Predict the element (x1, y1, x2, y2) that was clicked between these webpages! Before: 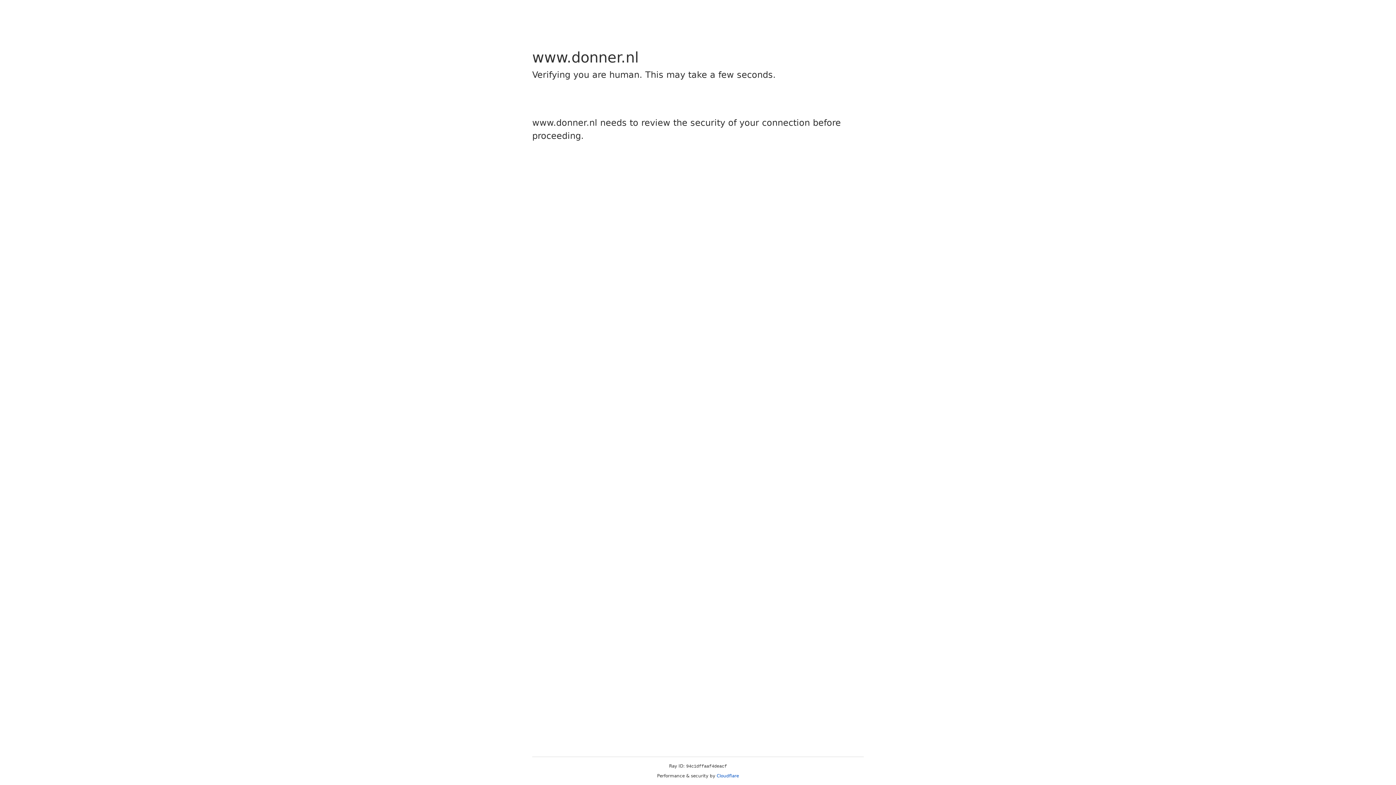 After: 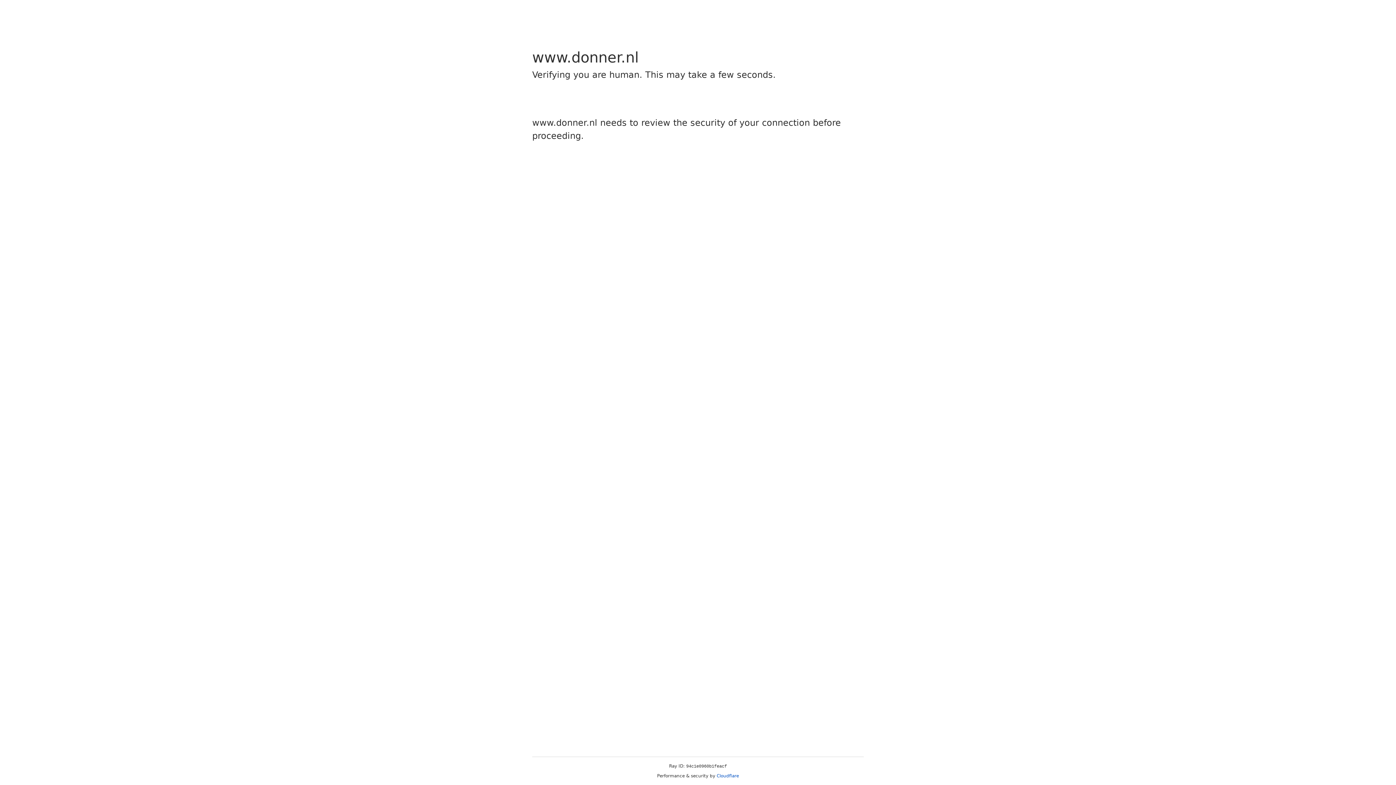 Action: label: Cloudflare bbox: (716, 773, 739, 778)